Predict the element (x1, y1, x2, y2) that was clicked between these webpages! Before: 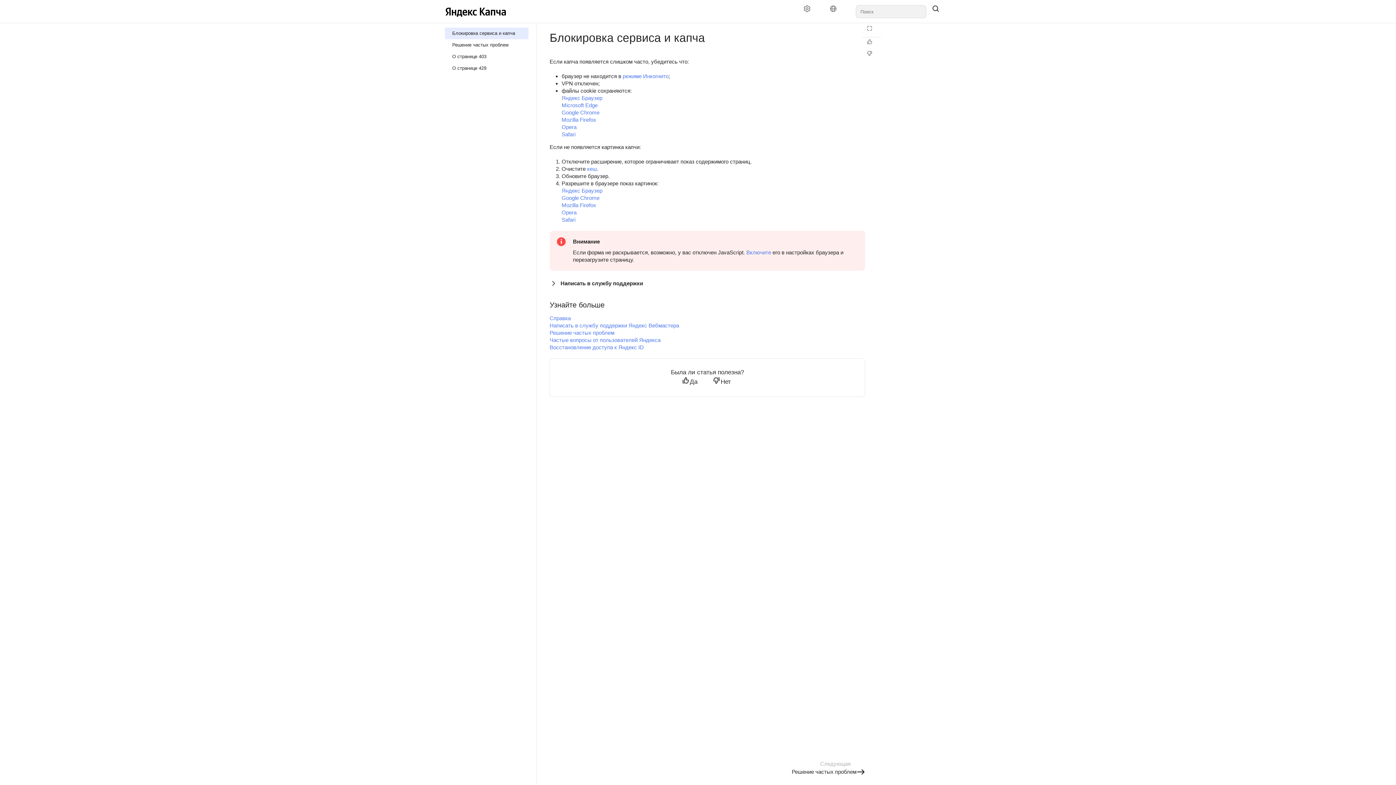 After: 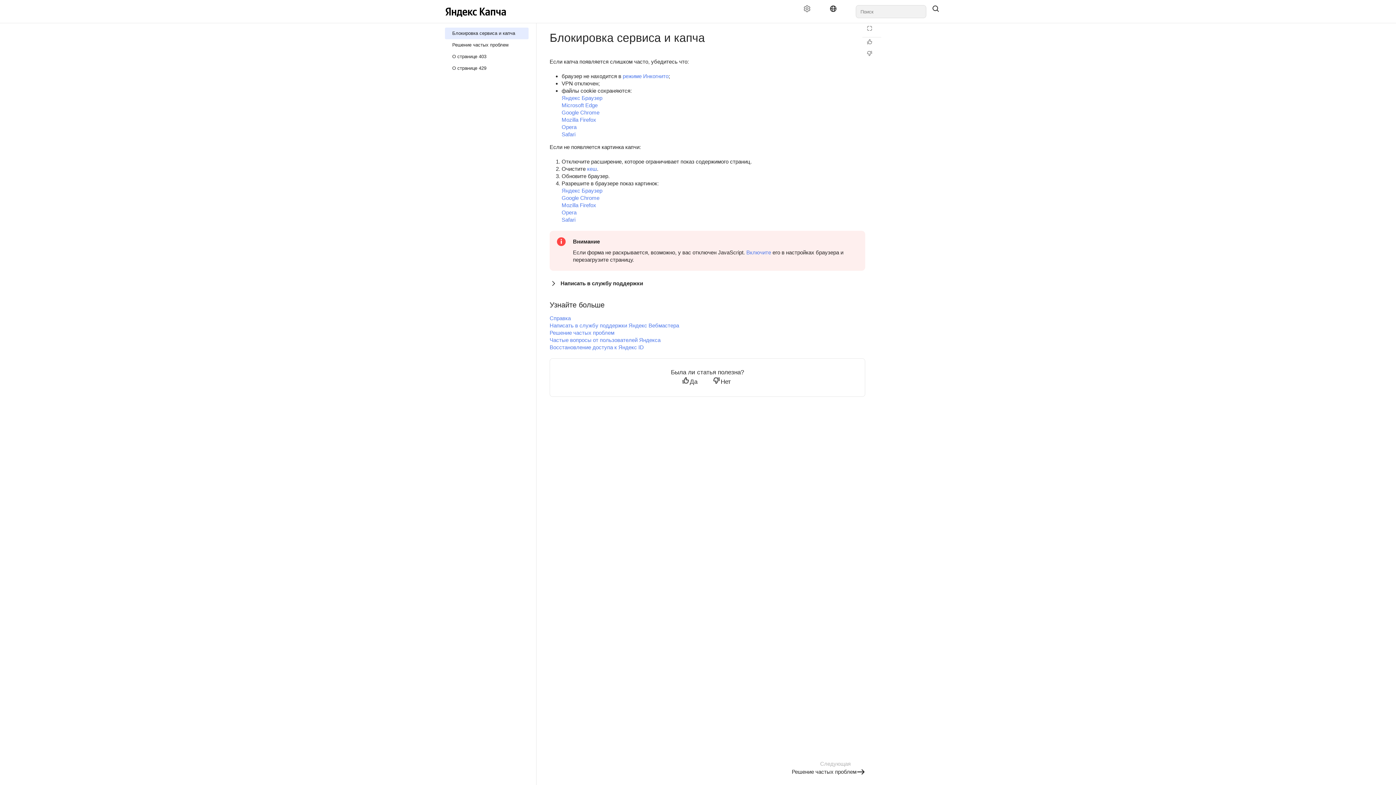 Action: label: Язык bbox: (824, 5, 848, 18)